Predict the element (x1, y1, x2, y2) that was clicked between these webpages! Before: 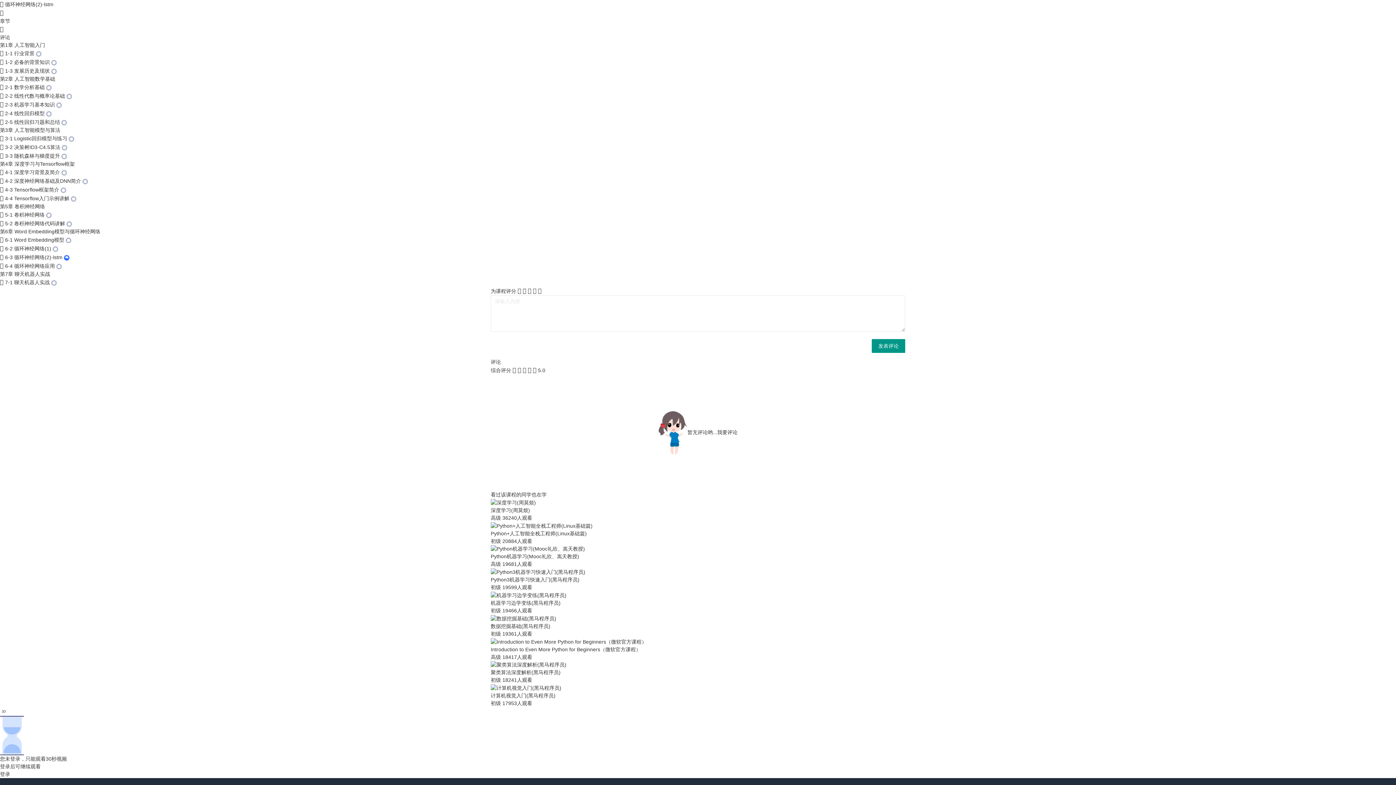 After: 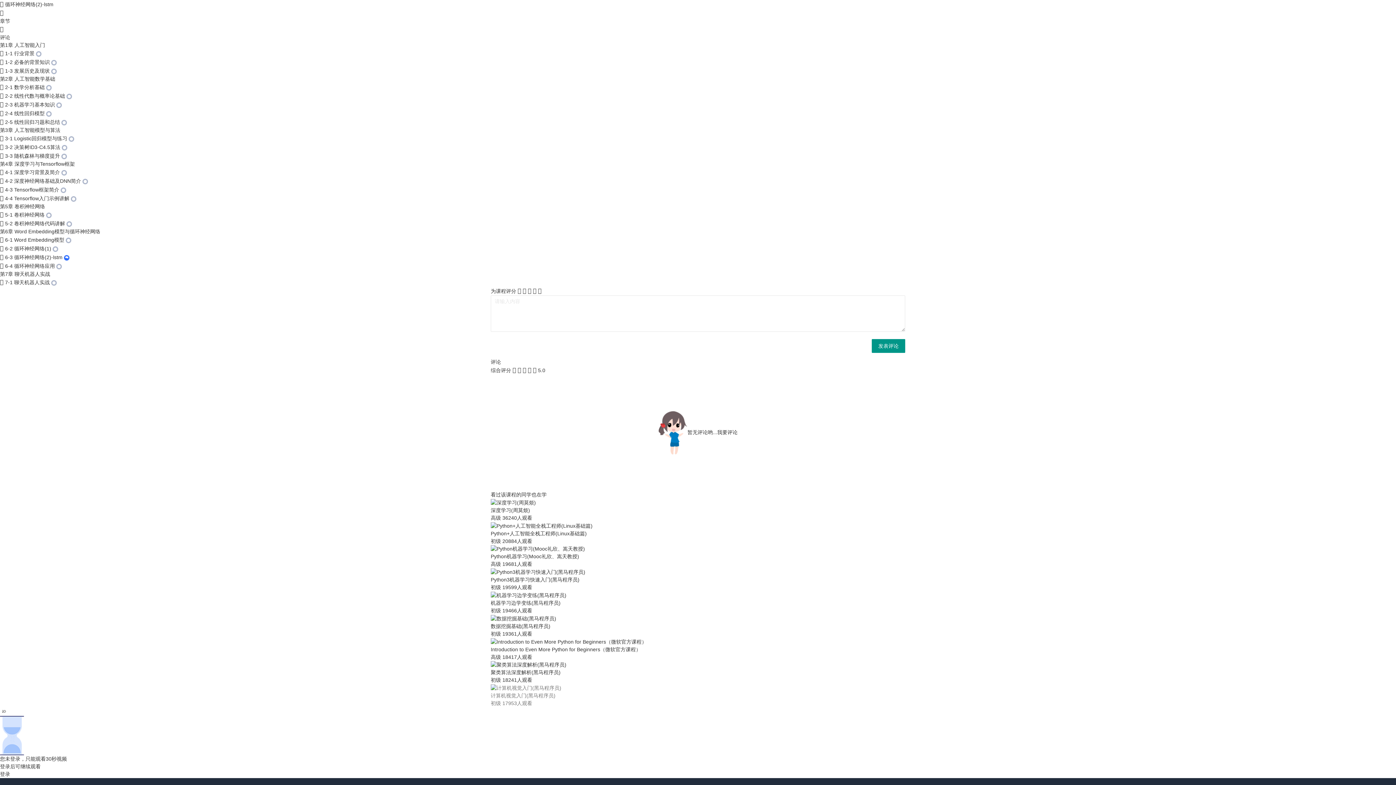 Action: bbox: (490, 685, 905, 707) label: 计算机视觉入门(黑马程序员)

初级 17953人观看